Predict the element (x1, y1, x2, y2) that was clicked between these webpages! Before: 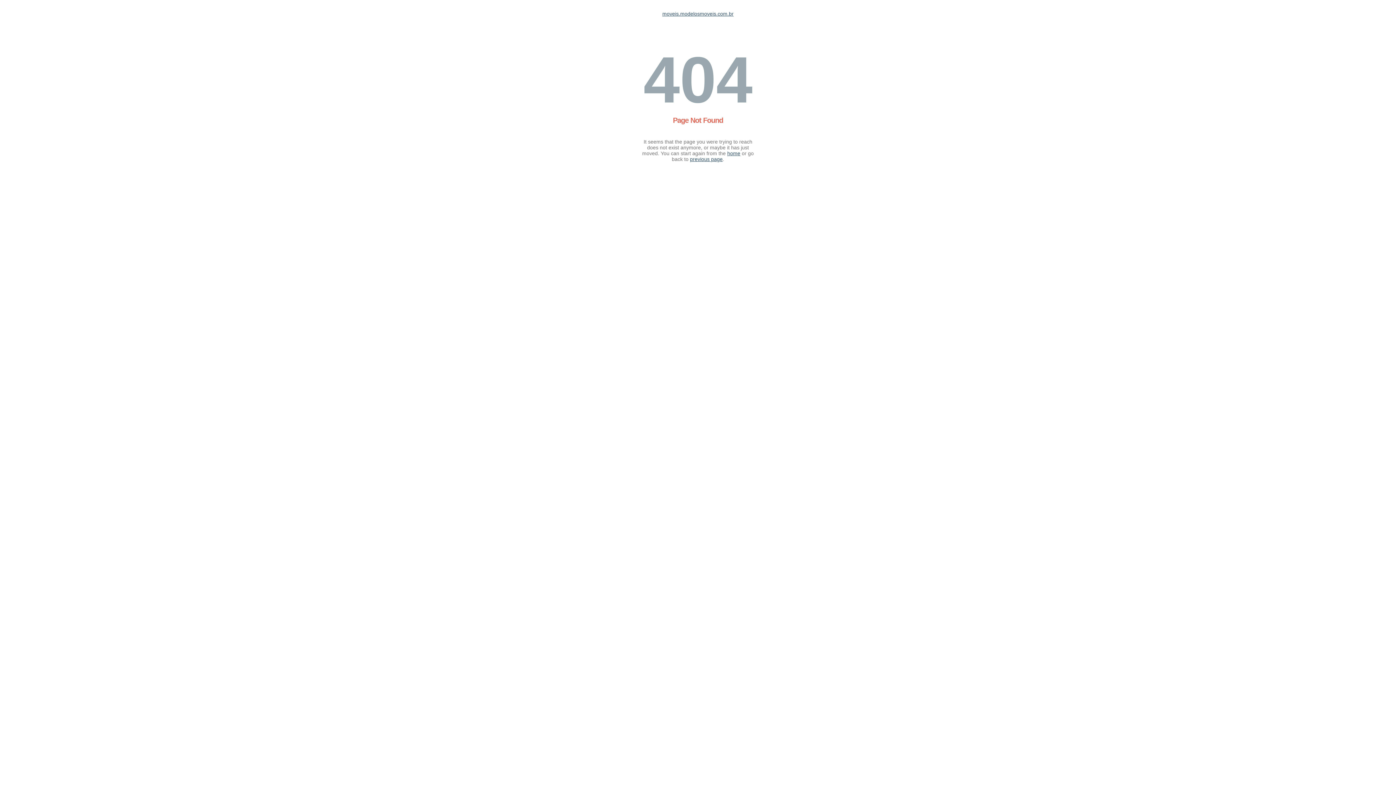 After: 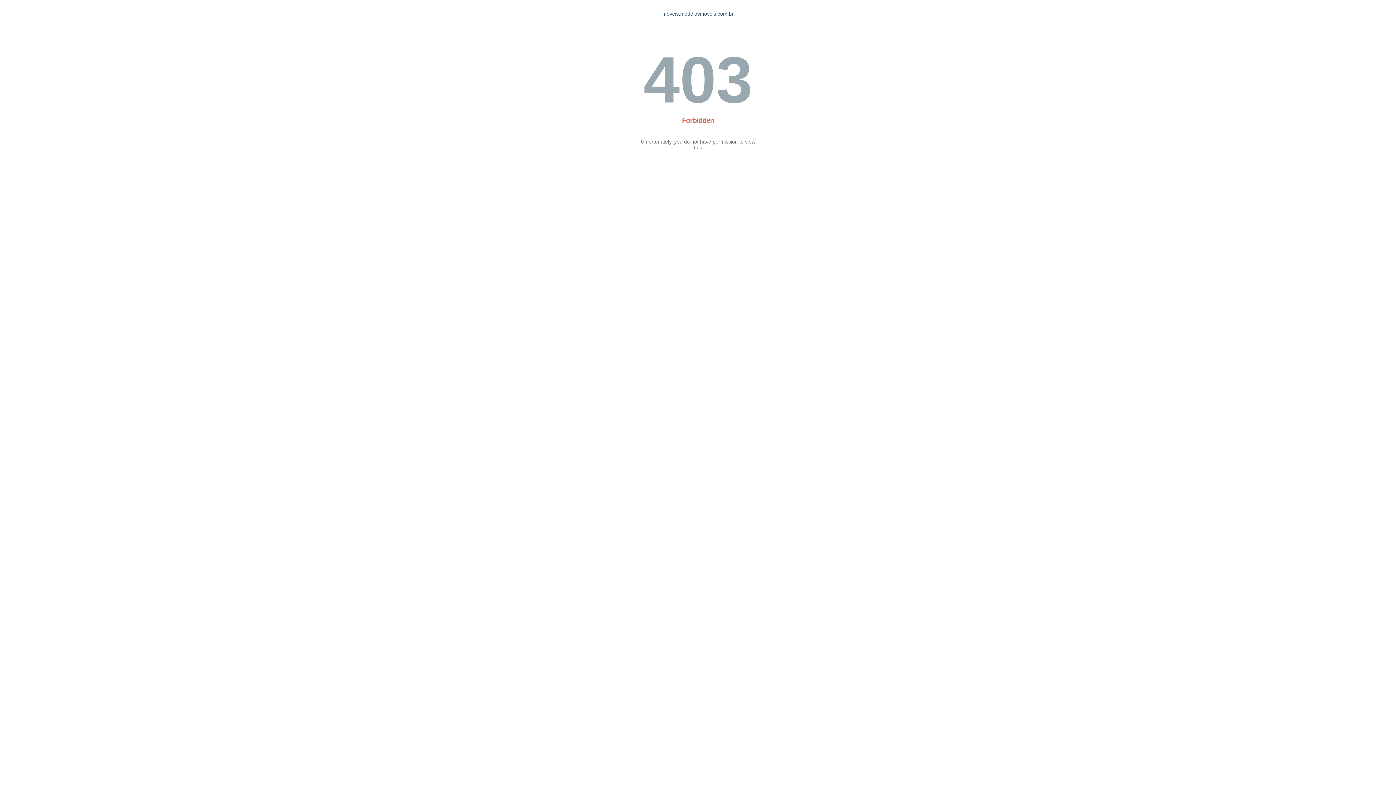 Action: label: moveis.modelosmoveis.com.br bbox: (662, 10, 733, 16)